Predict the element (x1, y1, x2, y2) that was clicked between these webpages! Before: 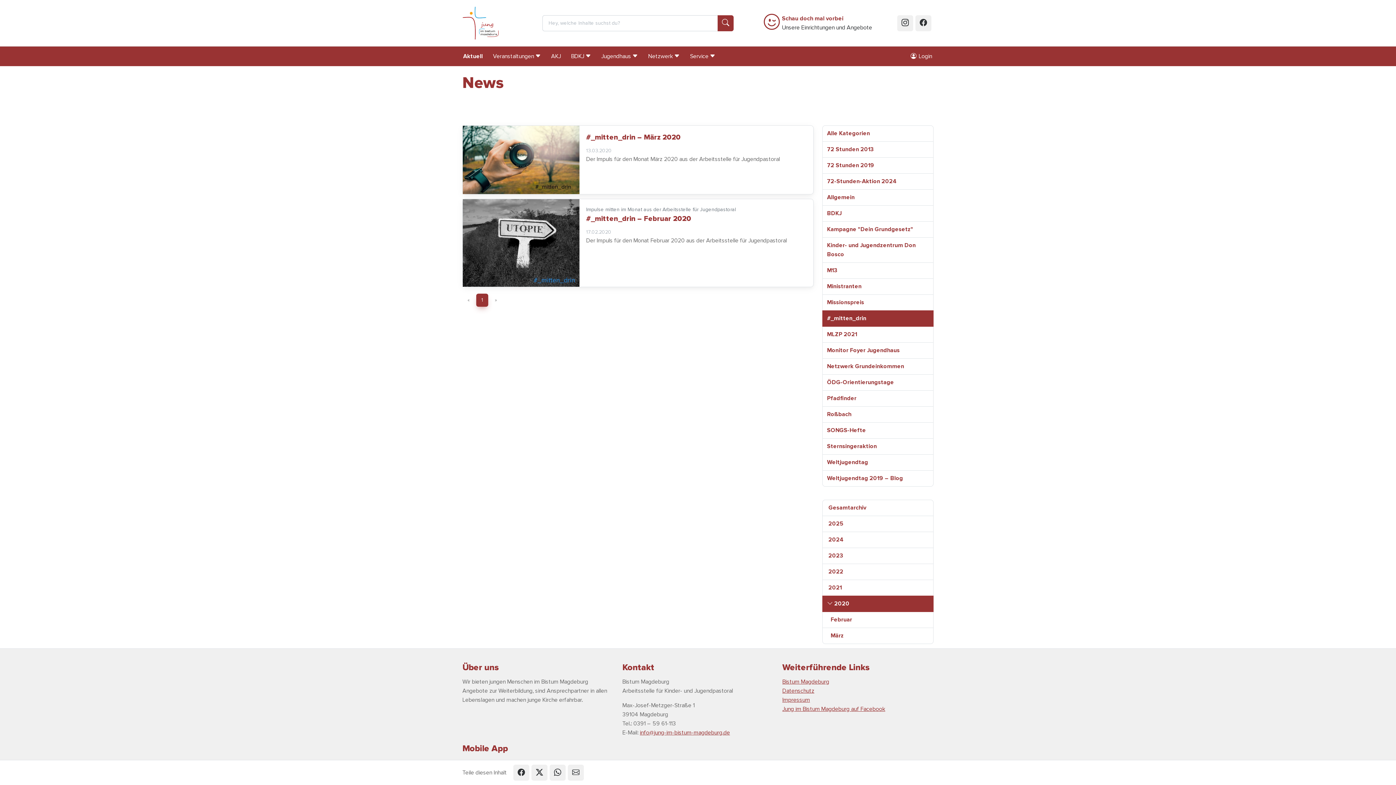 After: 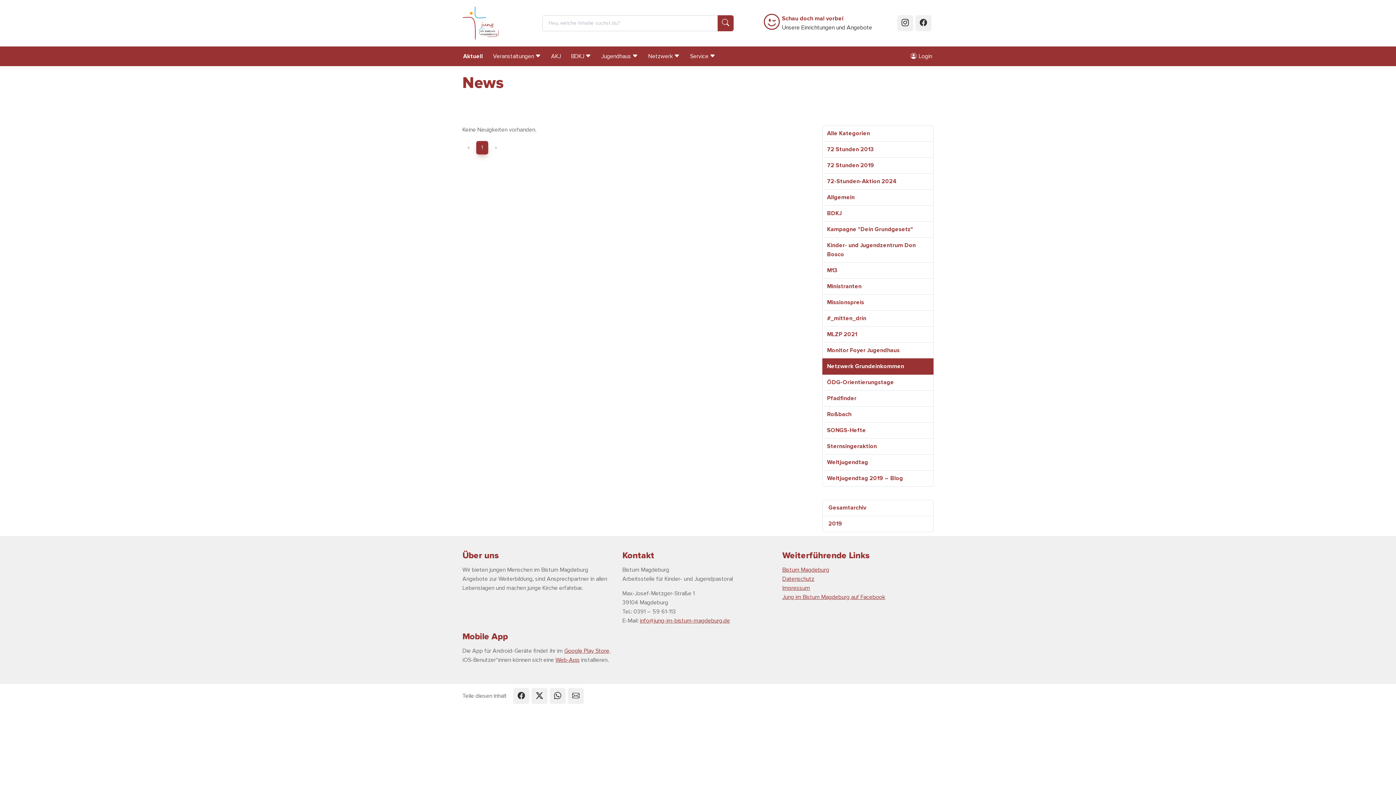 Action: label: Netzwerk Grundeinkommen bbox: (822, 358, 933, 374)